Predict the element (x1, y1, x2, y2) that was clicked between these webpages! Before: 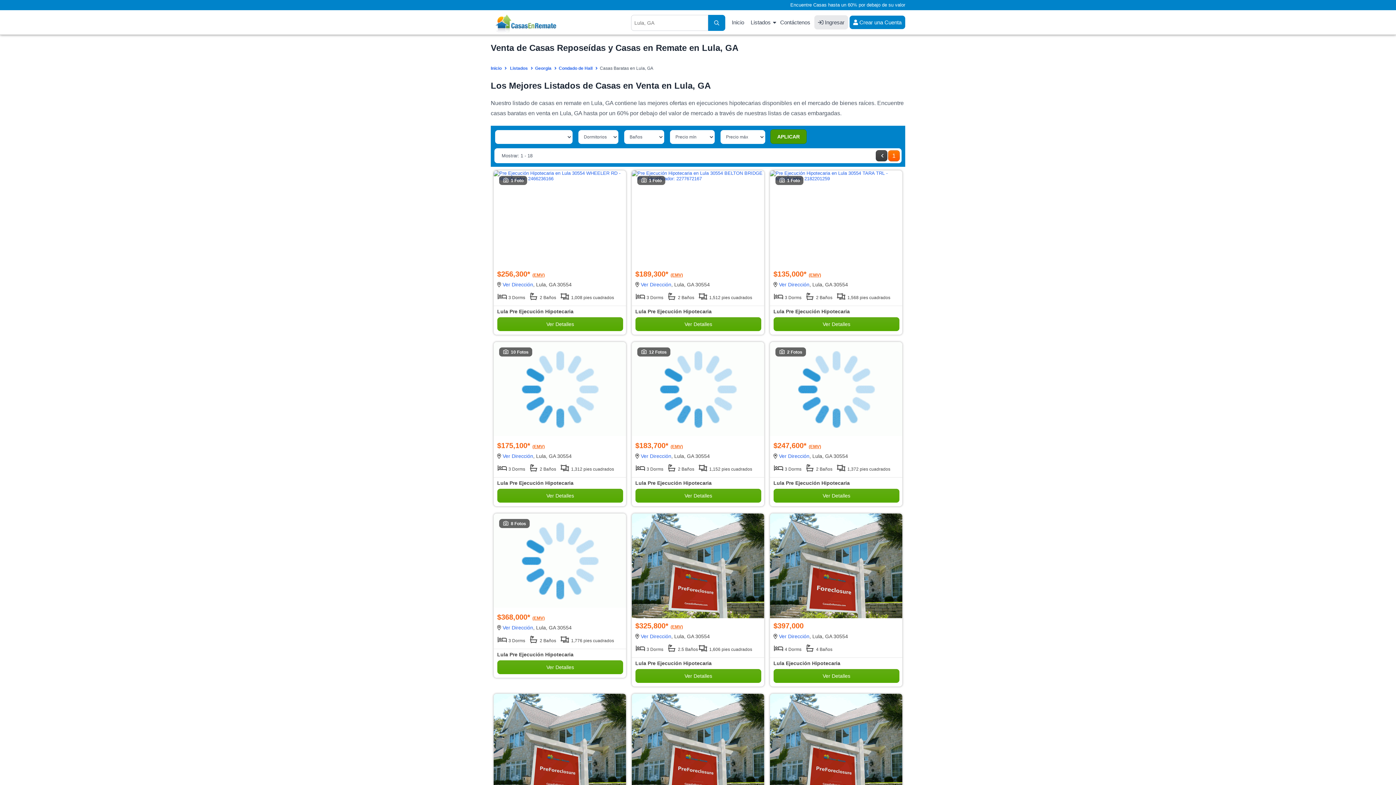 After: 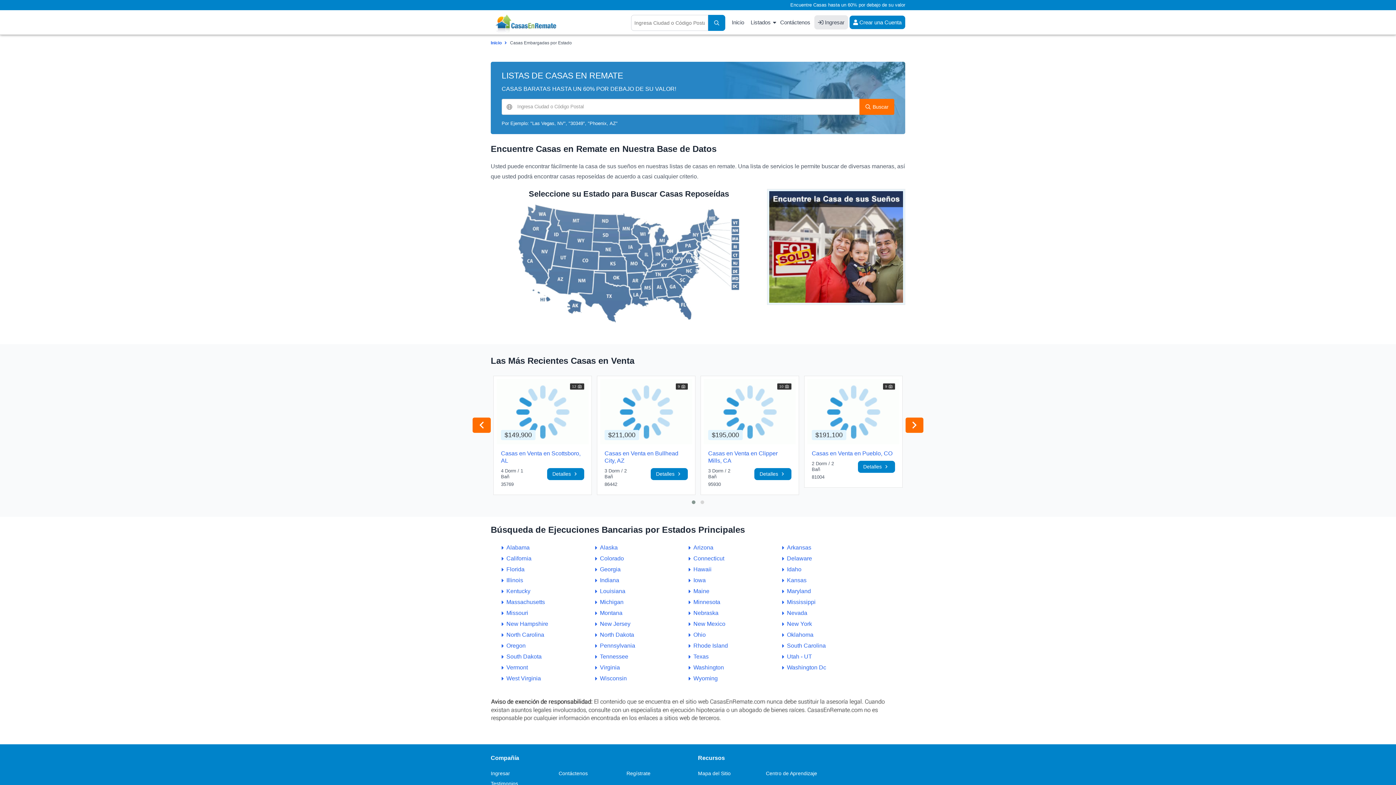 Action: label: Listados bbox: (510, 65, 535, 70)